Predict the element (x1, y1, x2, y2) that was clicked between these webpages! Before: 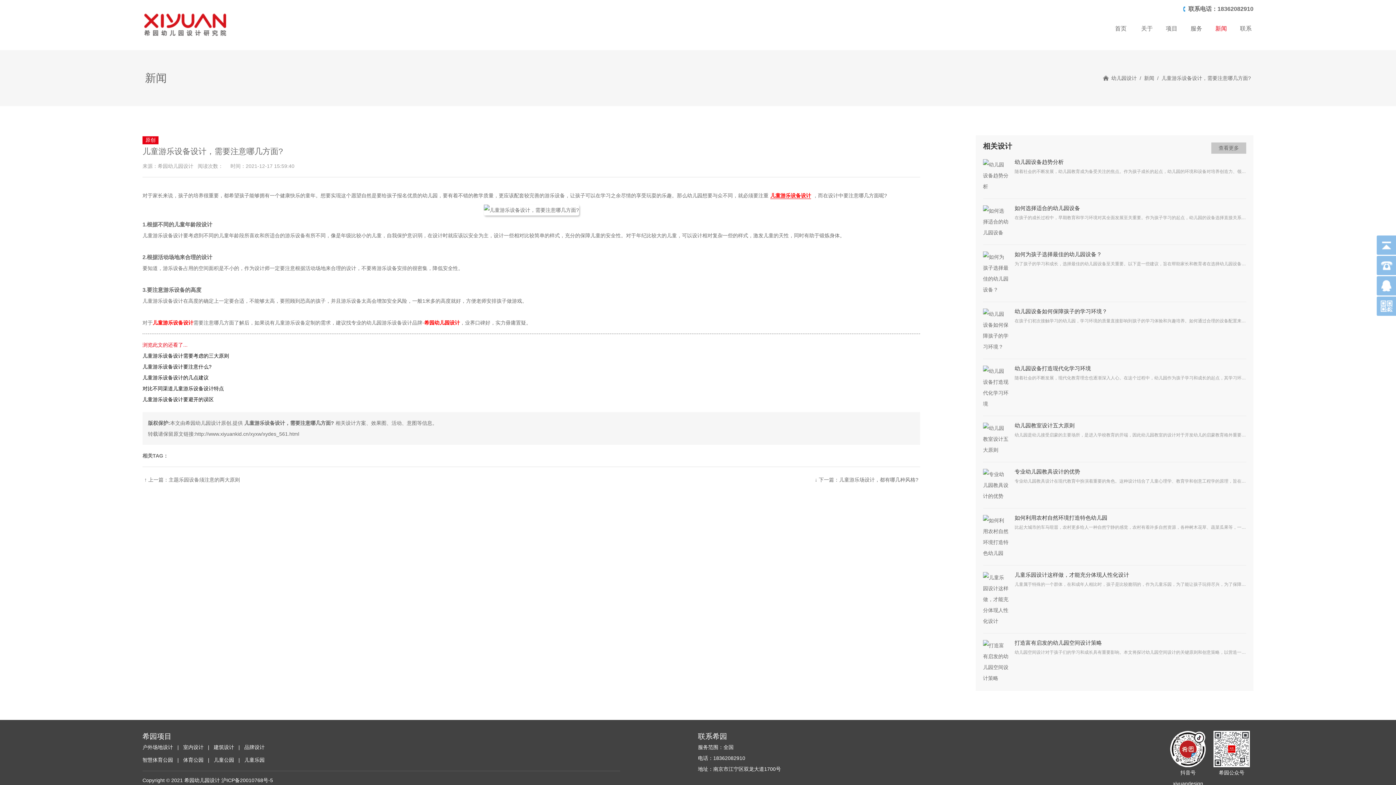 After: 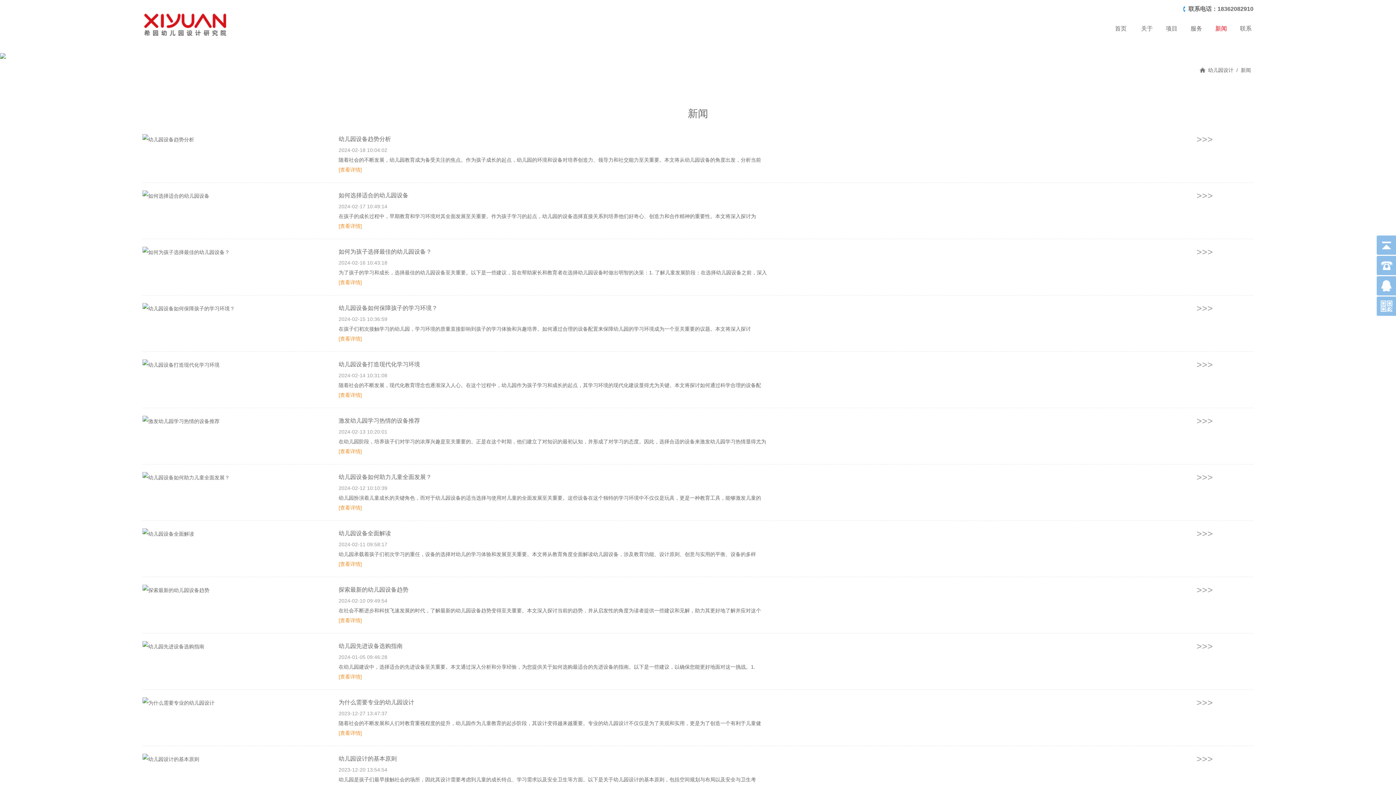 Action: bbox: (1209, 19, 1233, 37) label: 新闻